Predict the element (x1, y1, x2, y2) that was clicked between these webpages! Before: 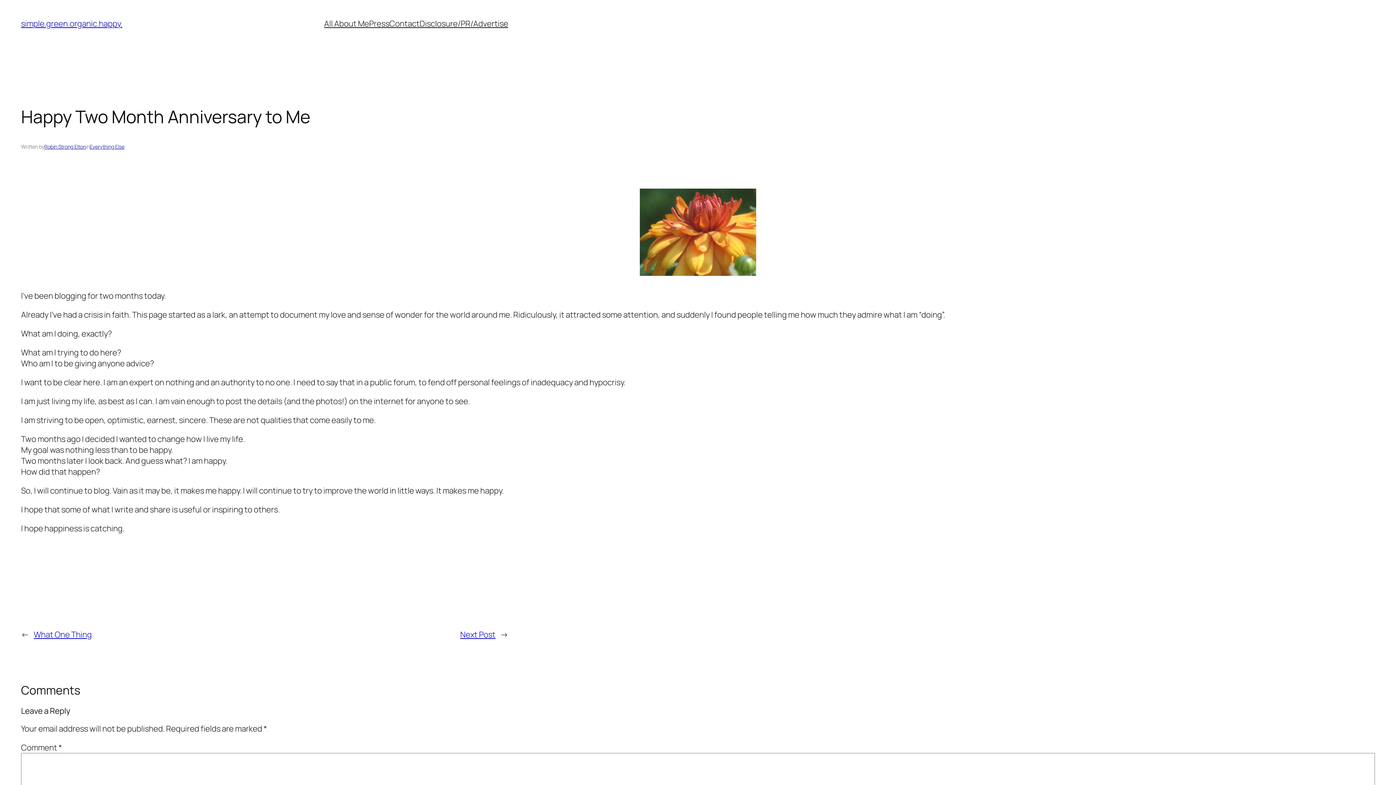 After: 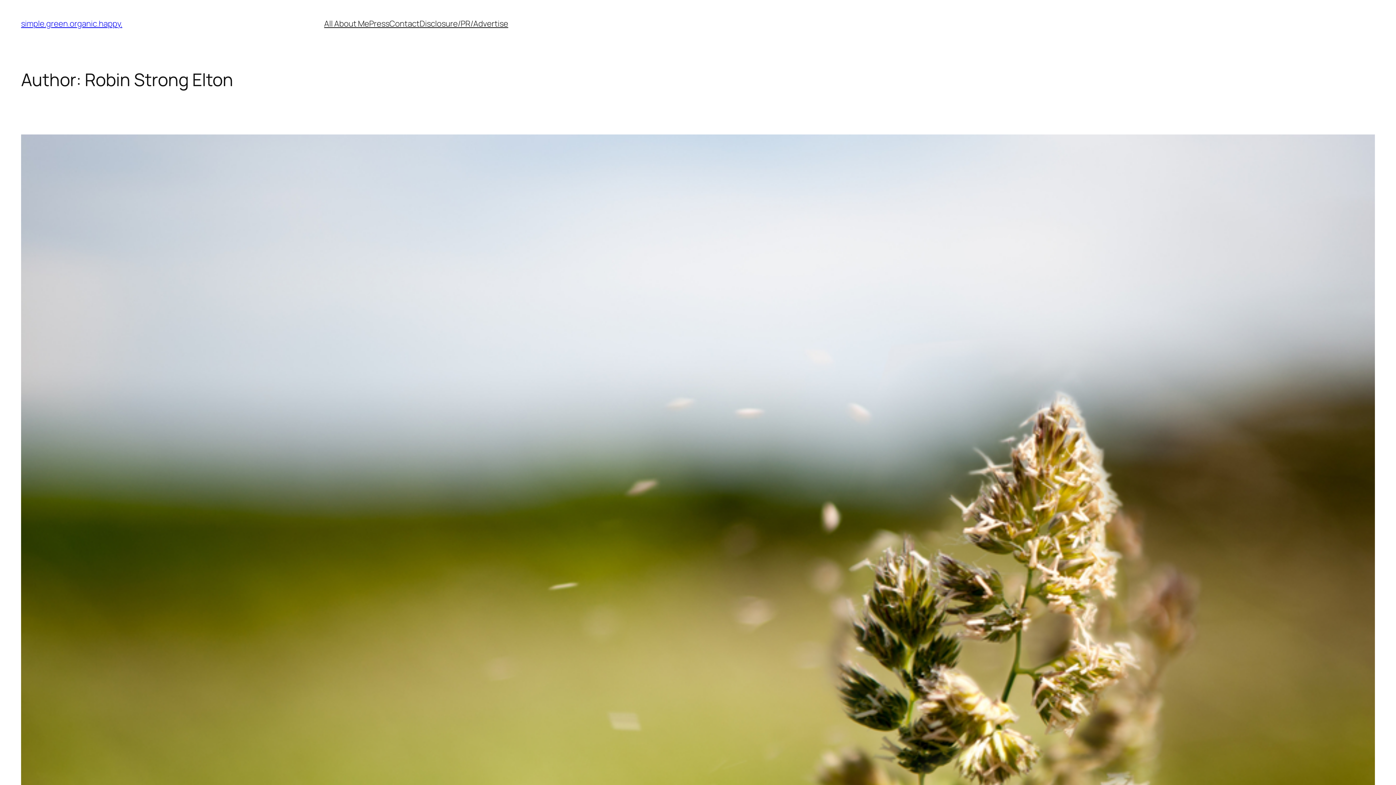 Action: bbox: (44, 143, 85, 150) label: Robin Strong Elton